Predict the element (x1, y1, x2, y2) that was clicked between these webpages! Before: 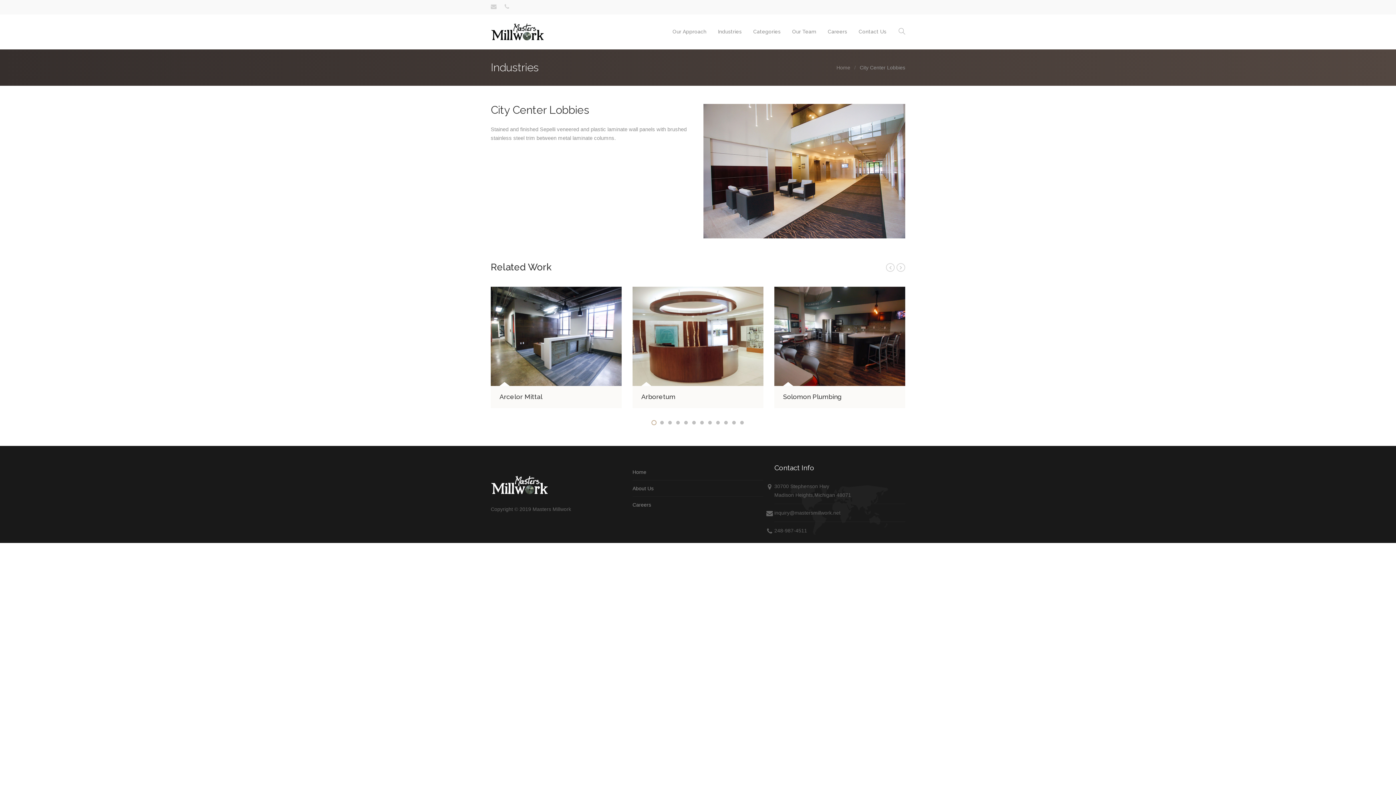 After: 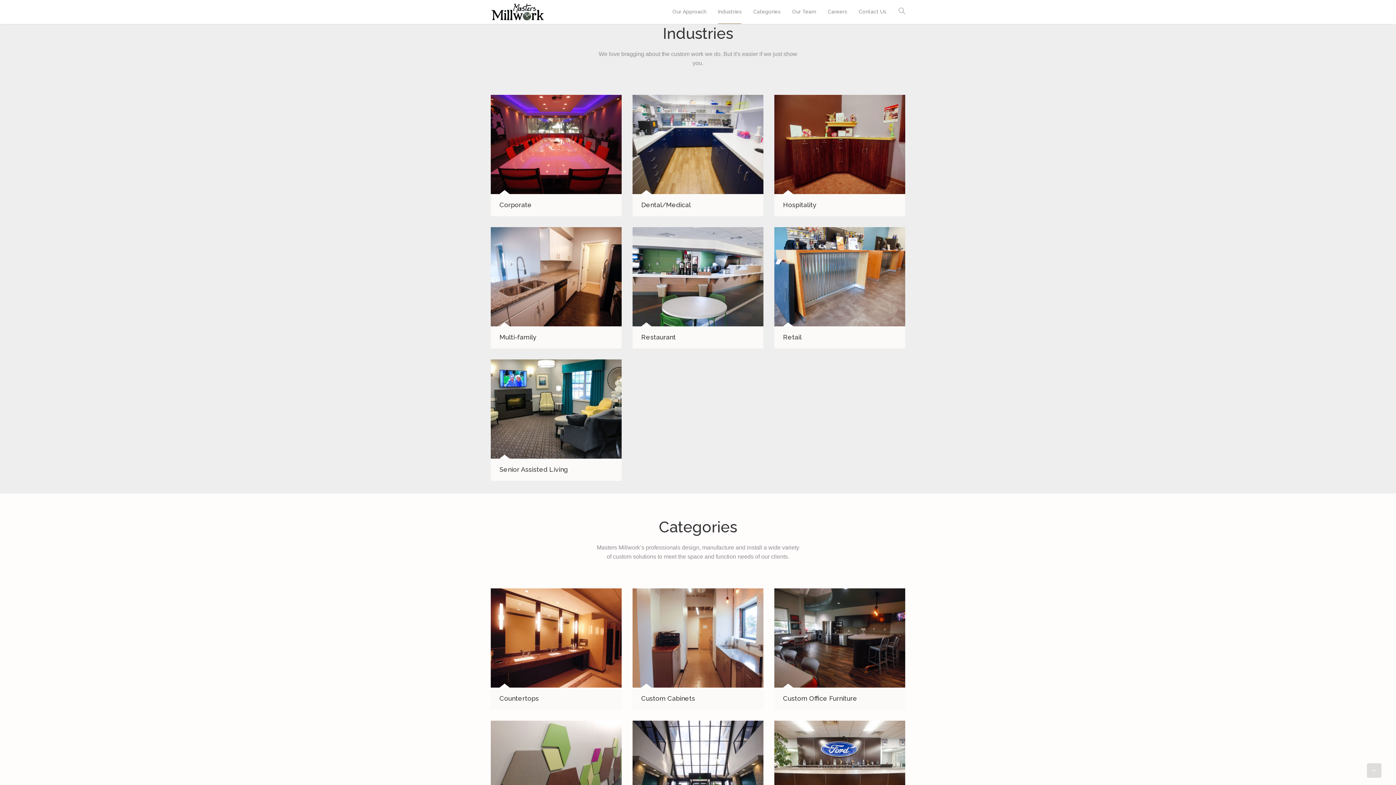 Action: label: Industries bbox: (718, 14, 741, 49)